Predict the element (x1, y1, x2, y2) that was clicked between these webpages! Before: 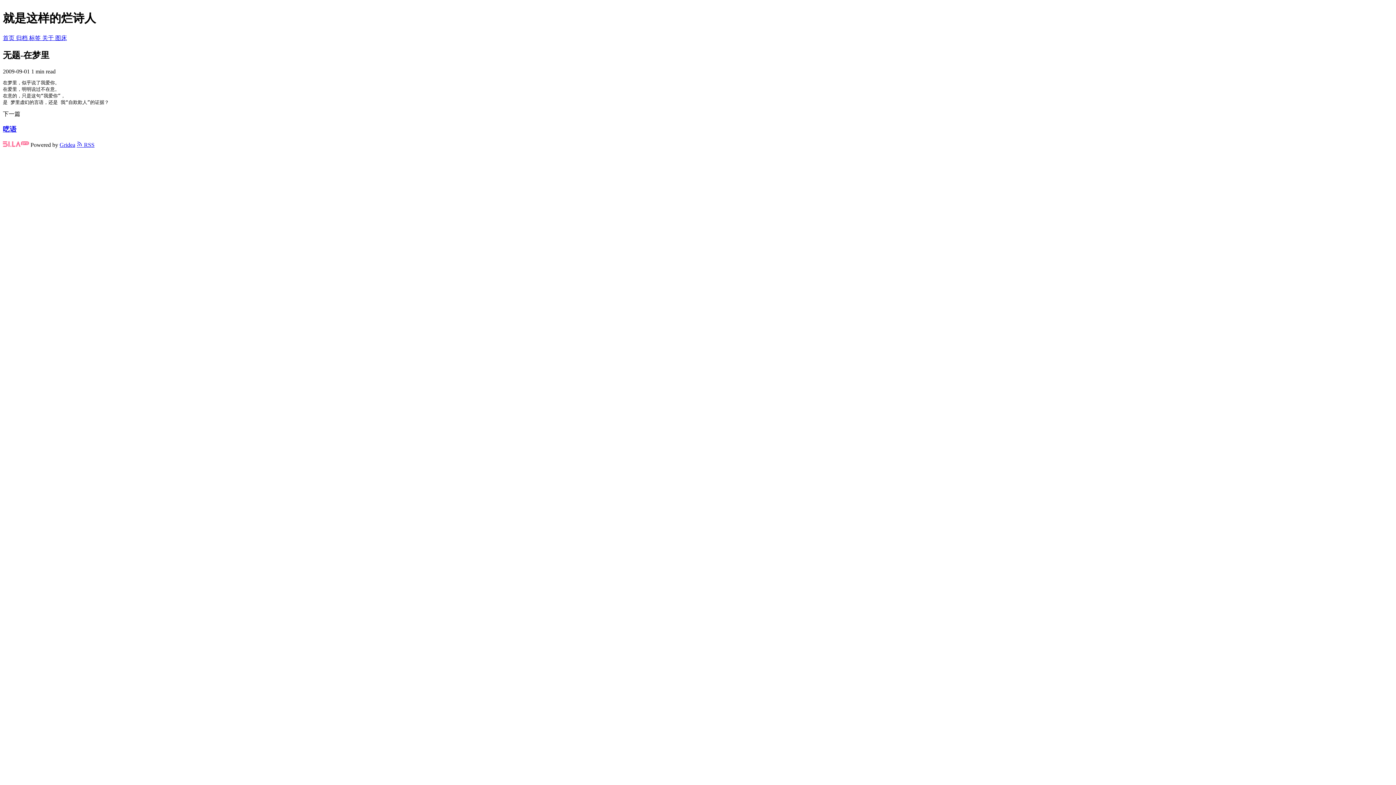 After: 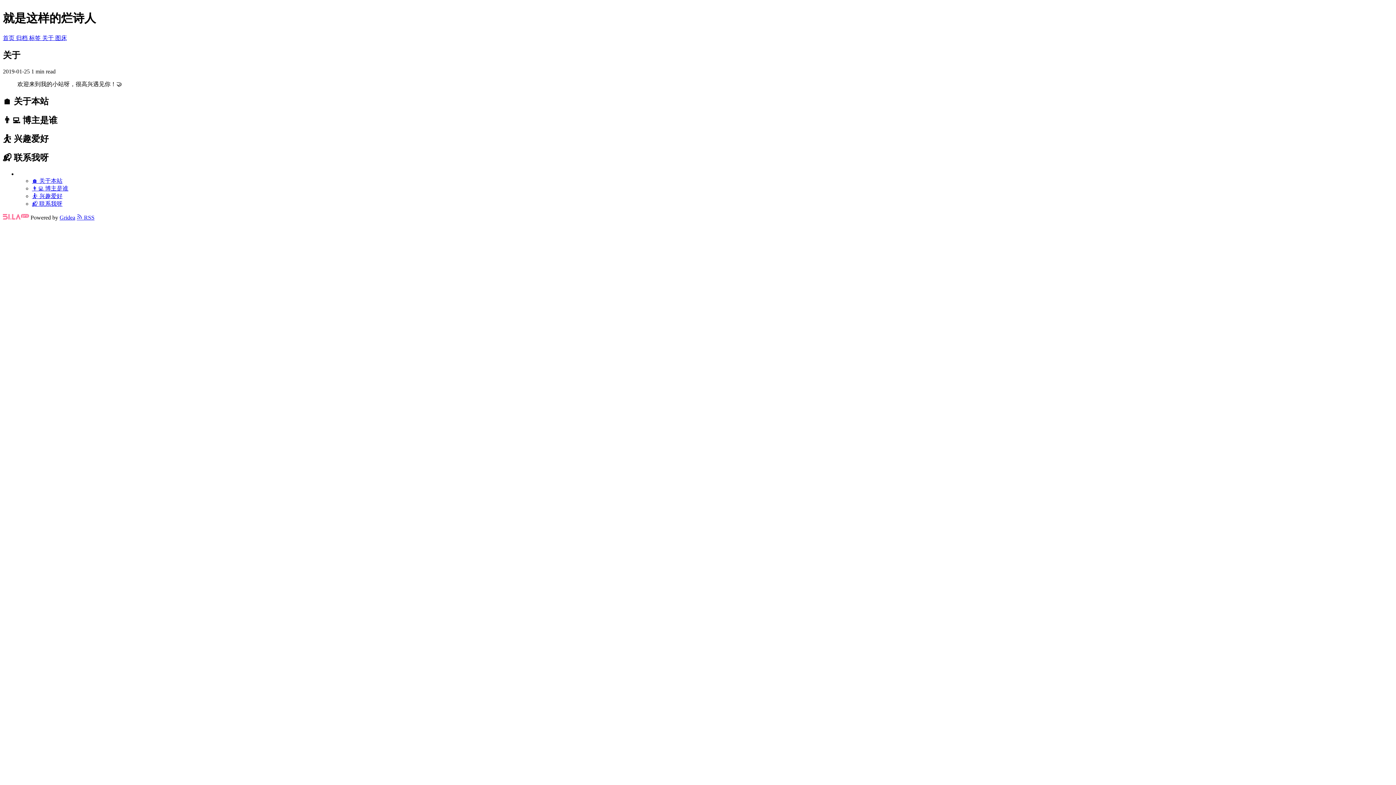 Action: label: 关于  bbox: (42, 34, 55, 41)